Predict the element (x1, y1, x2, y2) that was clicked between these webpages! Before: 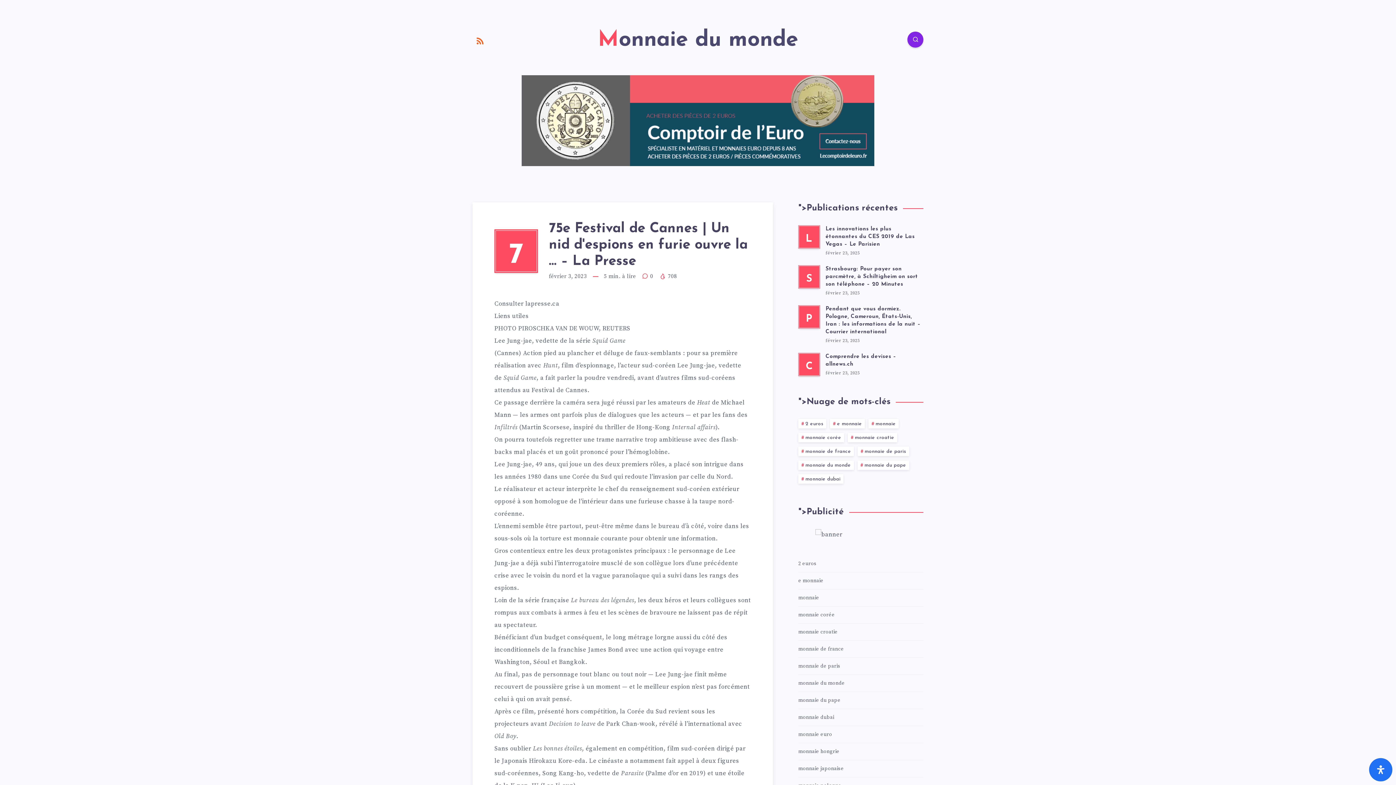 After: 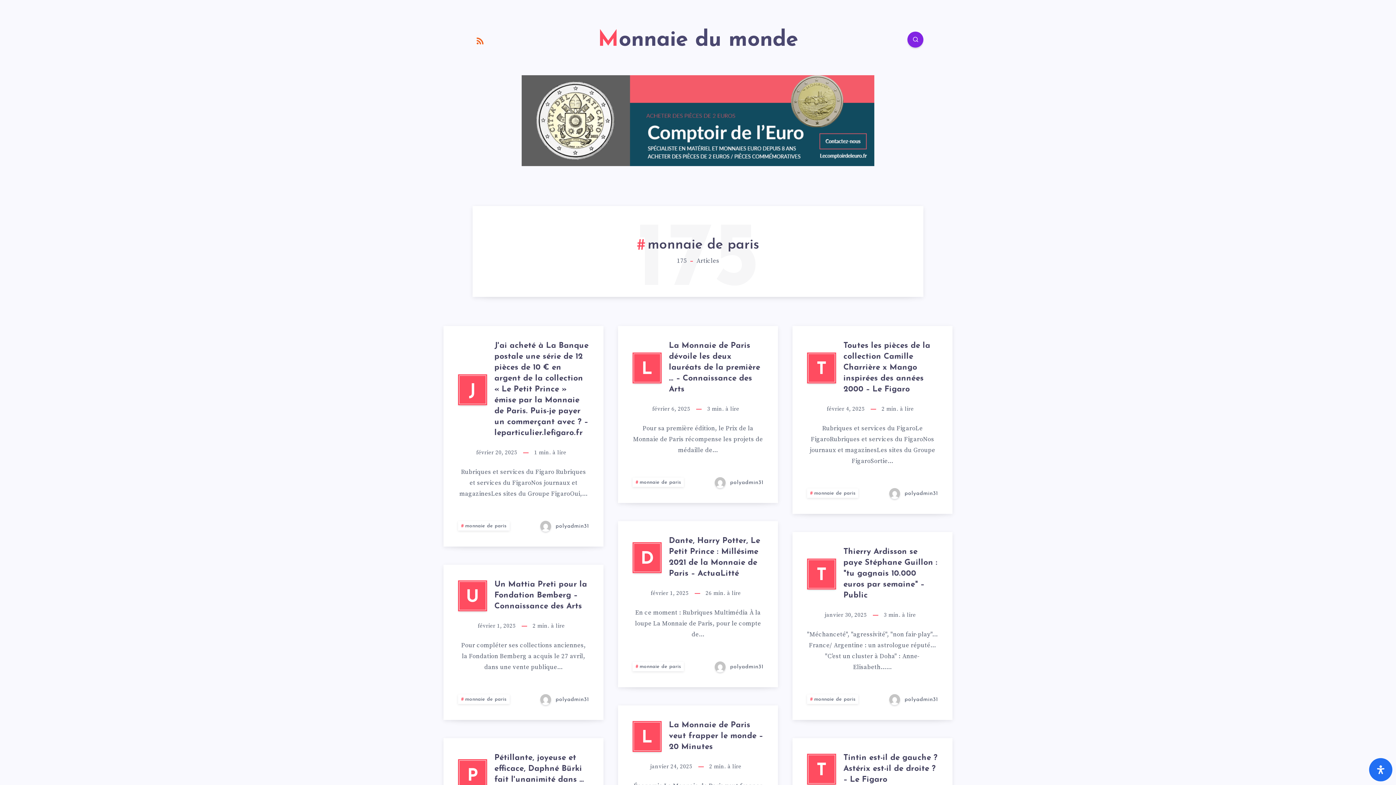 Action: label: monnaie de paris bbox: (857, 446, 909, 456)